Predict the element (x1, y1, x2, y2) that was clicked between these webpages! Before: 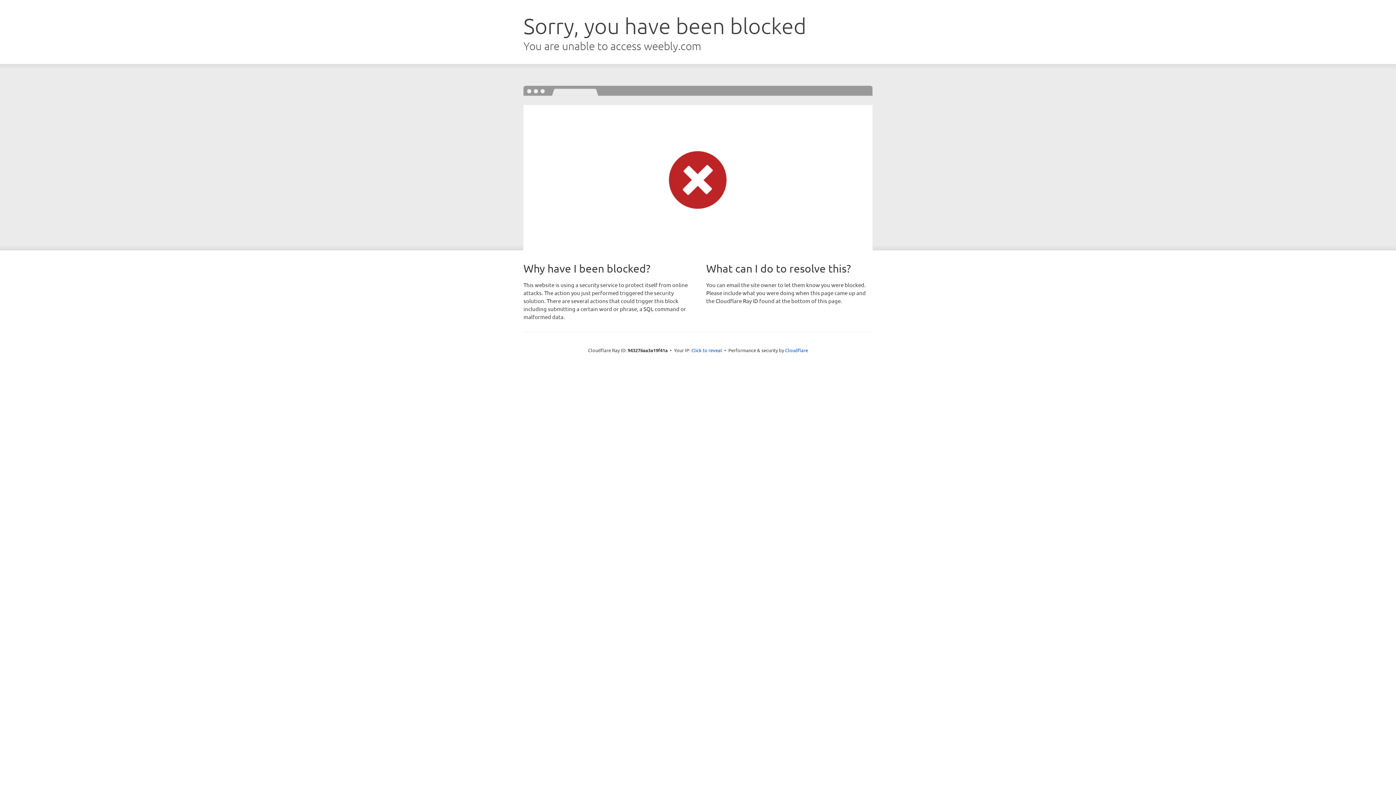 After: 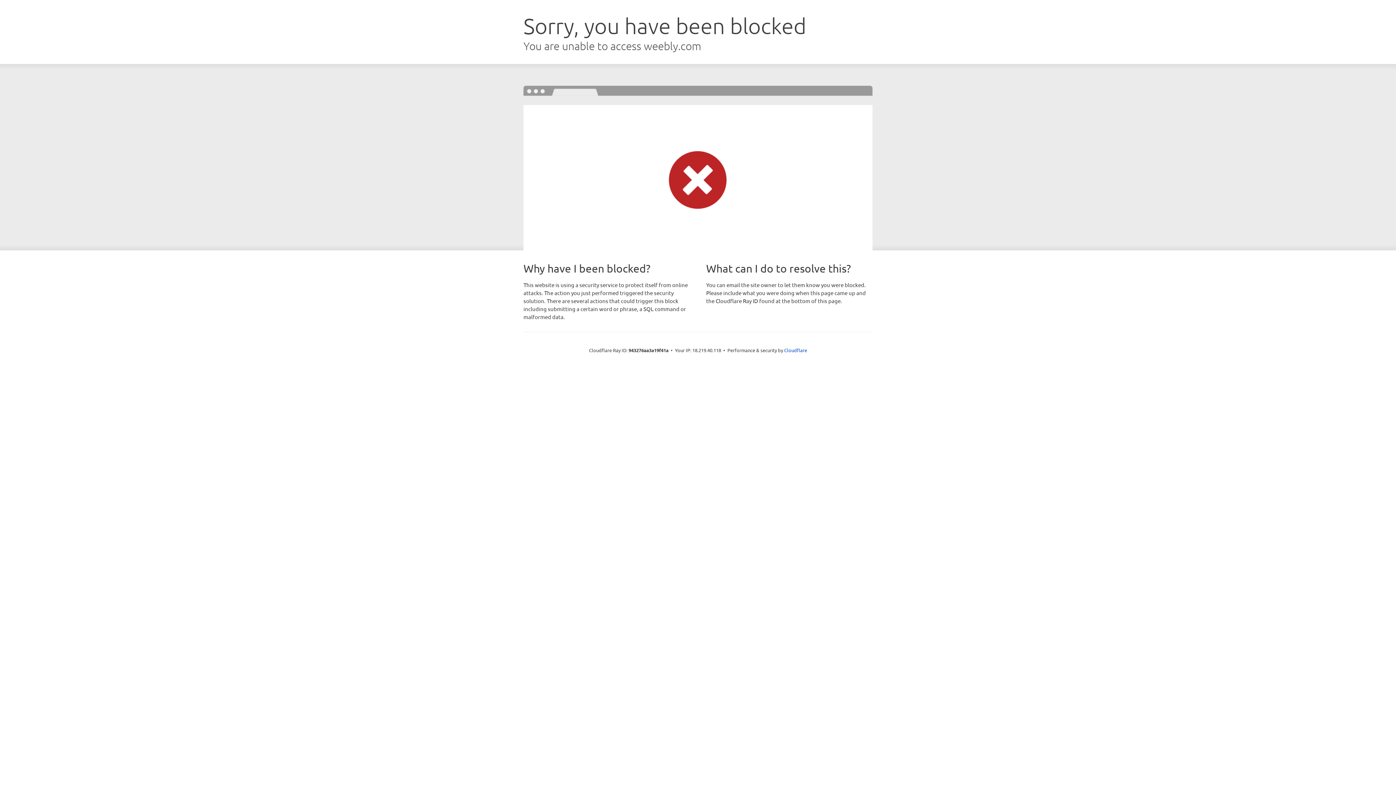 Action: label: Click to reveal bbox: (691, 346, 722, 353)